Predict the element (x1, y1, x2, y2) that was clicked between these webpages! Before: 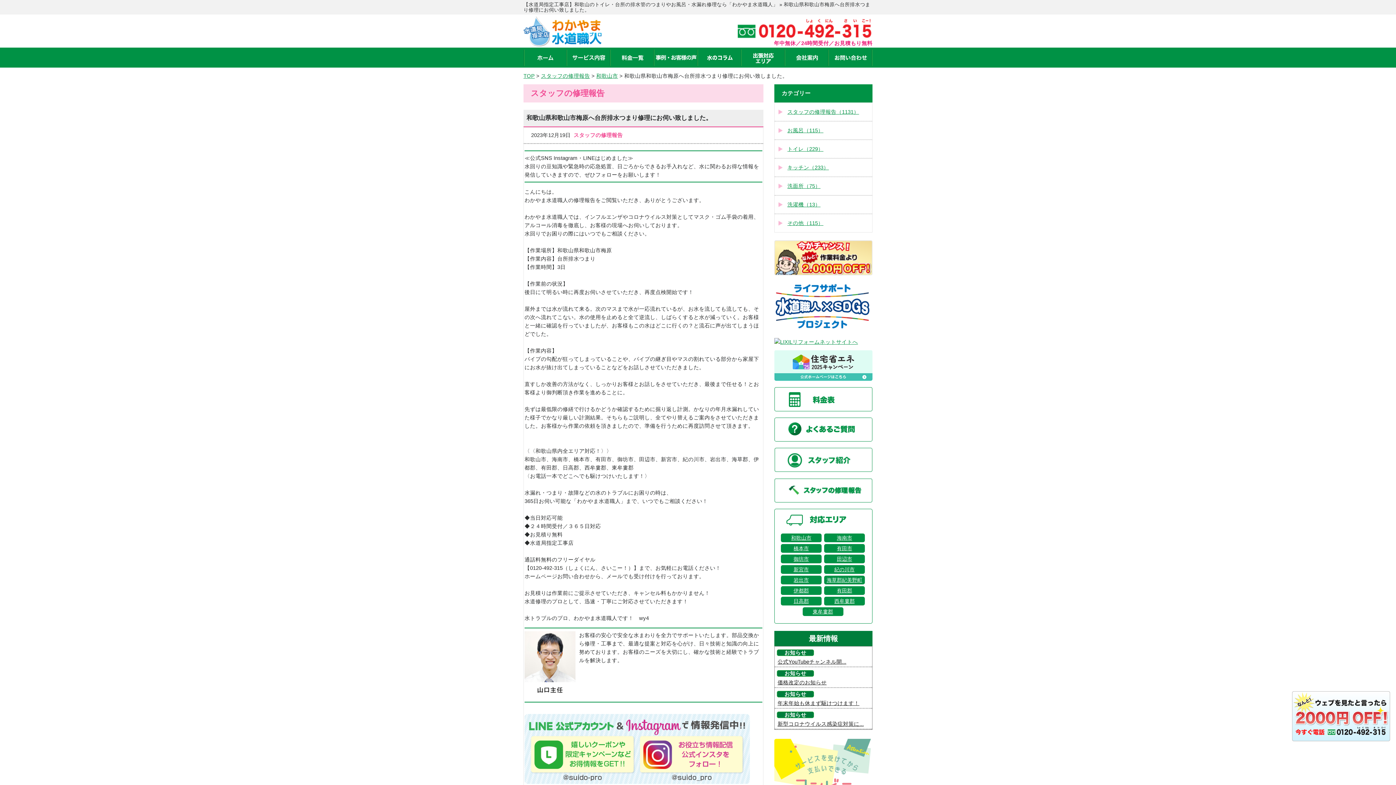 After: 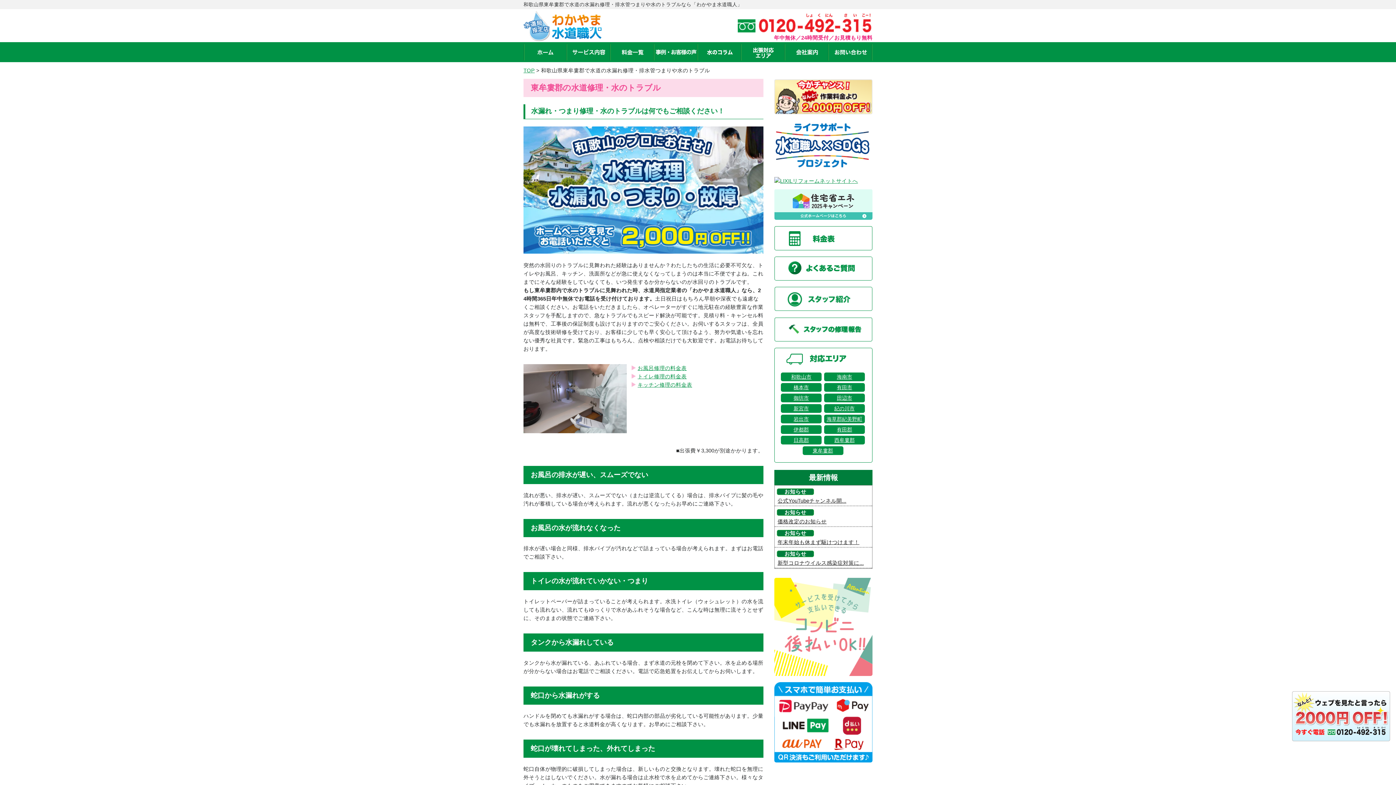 Action: label: 東牟婁郡 bbox: (802, 607, 843, 616)